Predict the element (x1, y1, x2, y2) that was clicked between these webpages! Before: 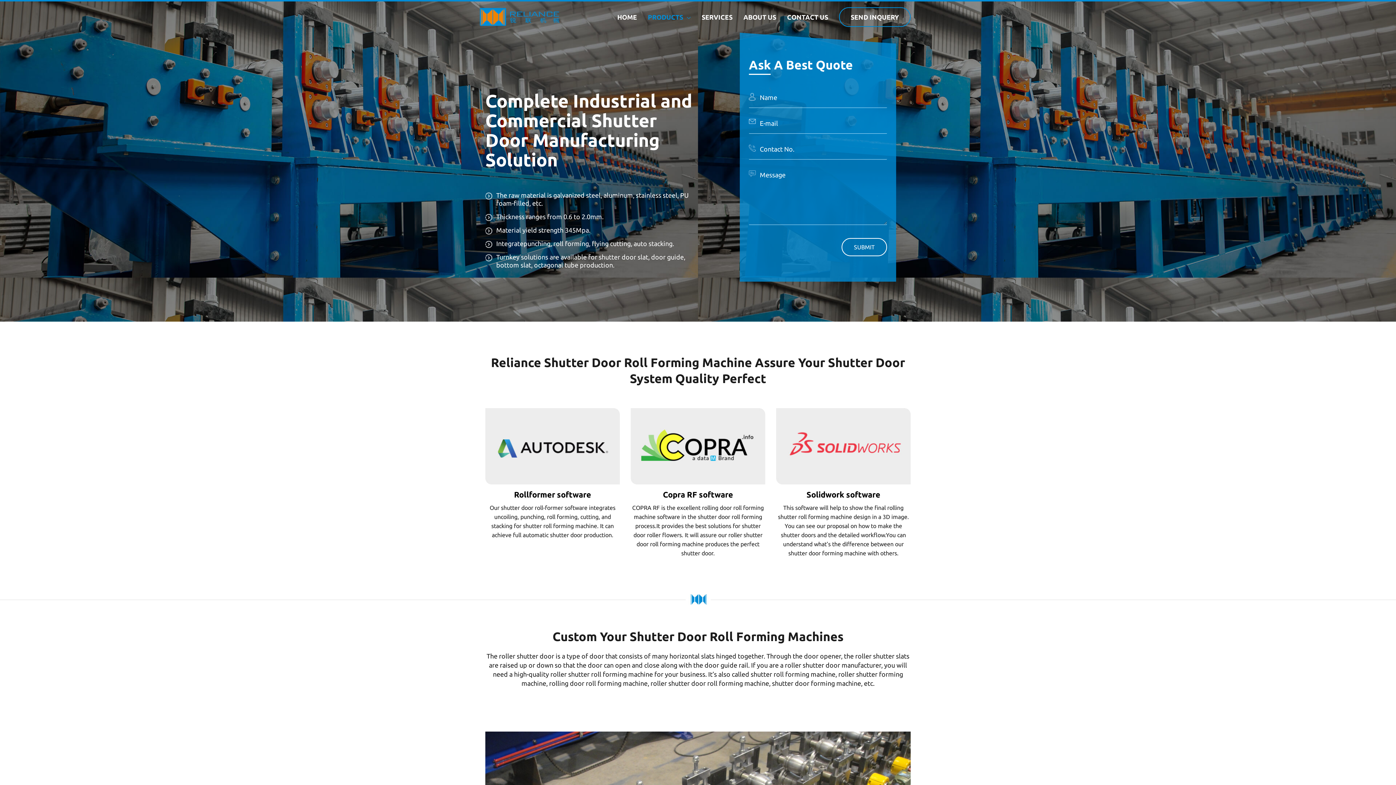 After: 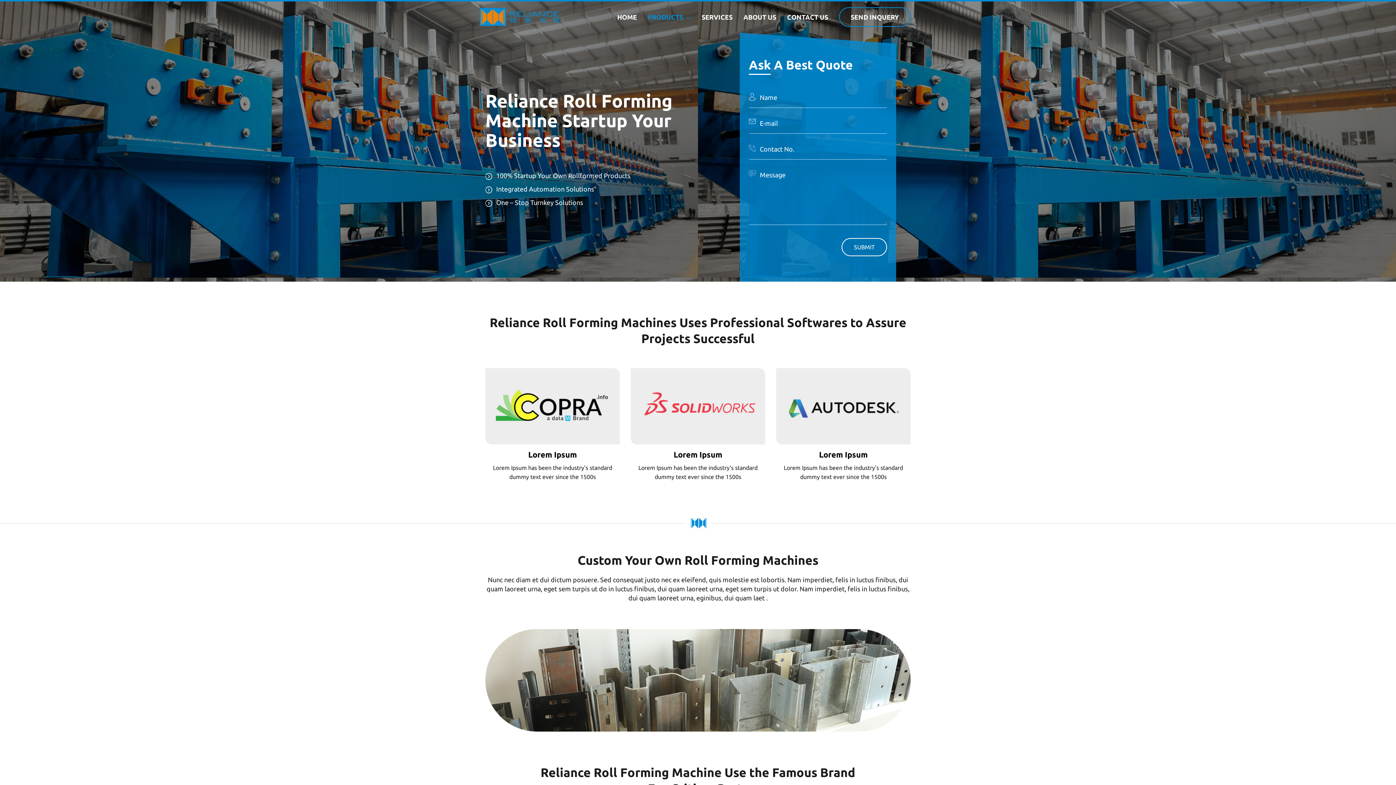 Action: label: PRODUCTS bbox: (642, 1, 696, 32)